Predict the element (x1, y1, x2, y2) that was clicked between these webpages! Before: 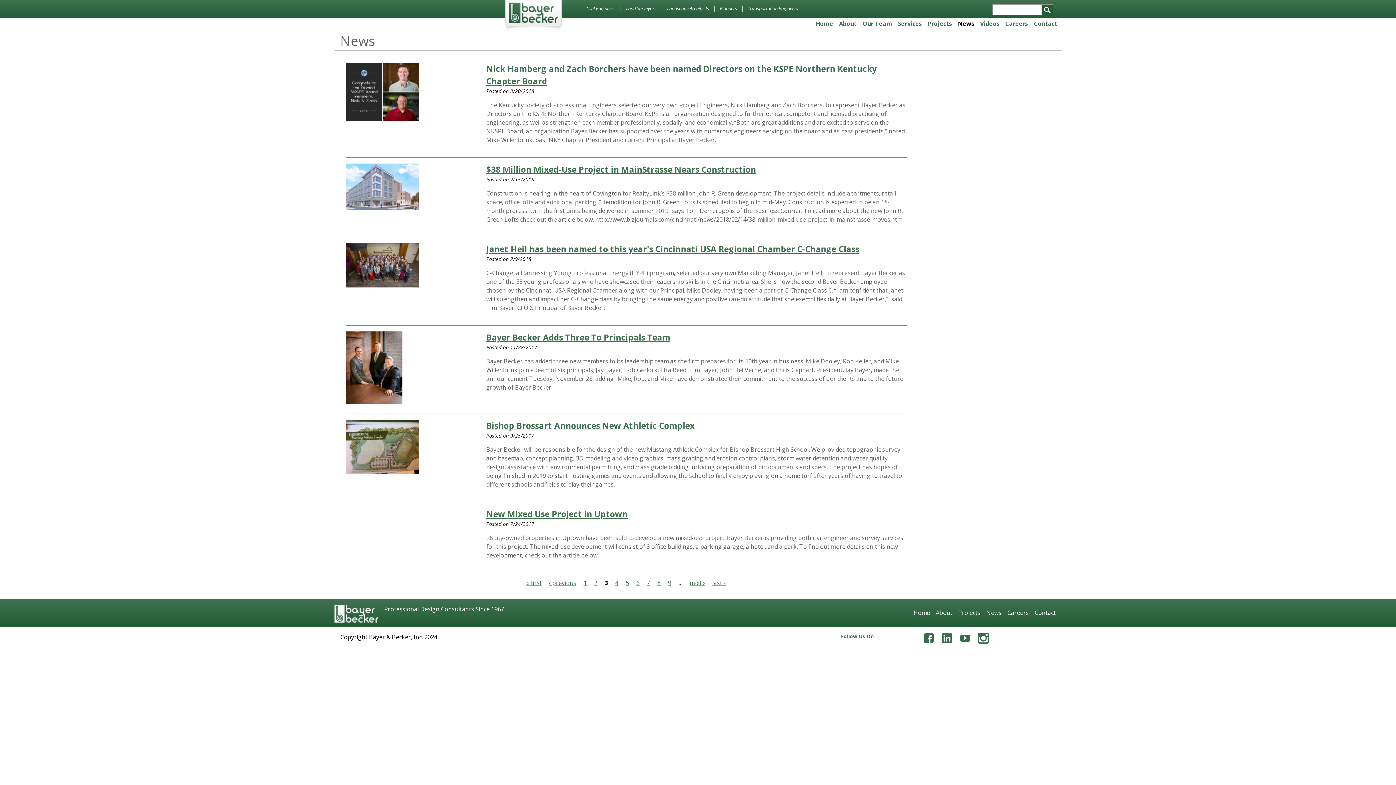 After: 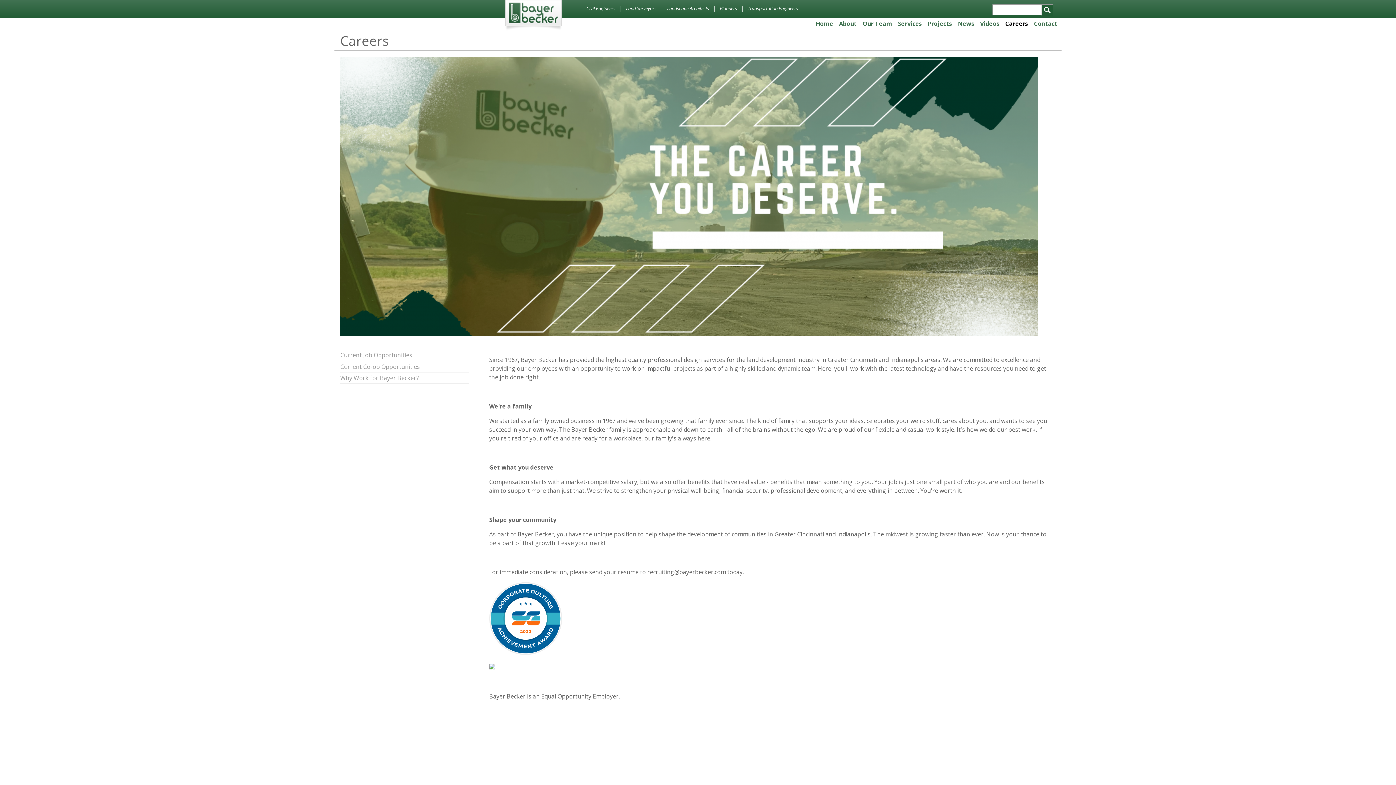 Action: bbox: (1007, 609, 1029, 617) label: Careers